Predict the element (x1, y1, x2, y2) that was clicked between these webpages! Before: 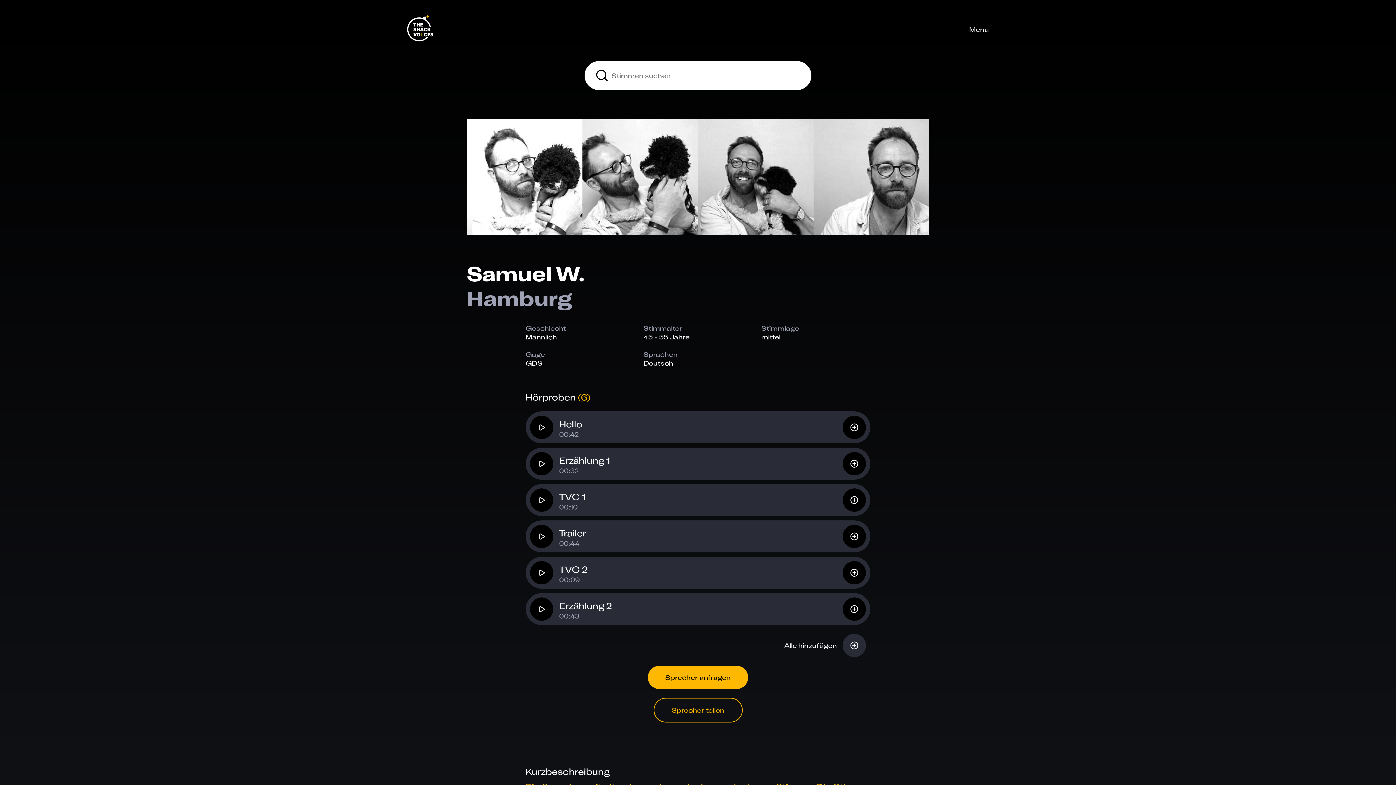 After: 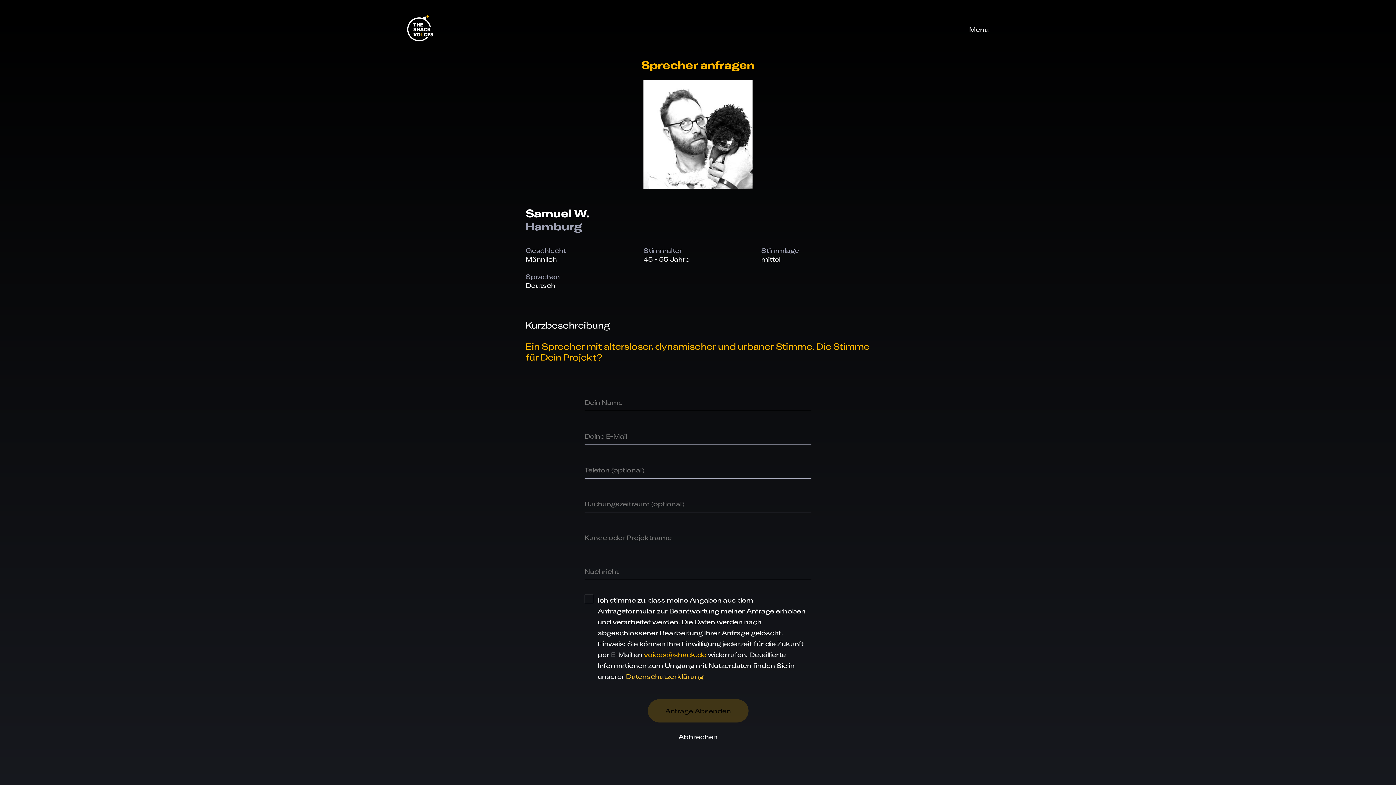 Action: label: Sprecher anfragen bbox: (648, 666, 748, 689)